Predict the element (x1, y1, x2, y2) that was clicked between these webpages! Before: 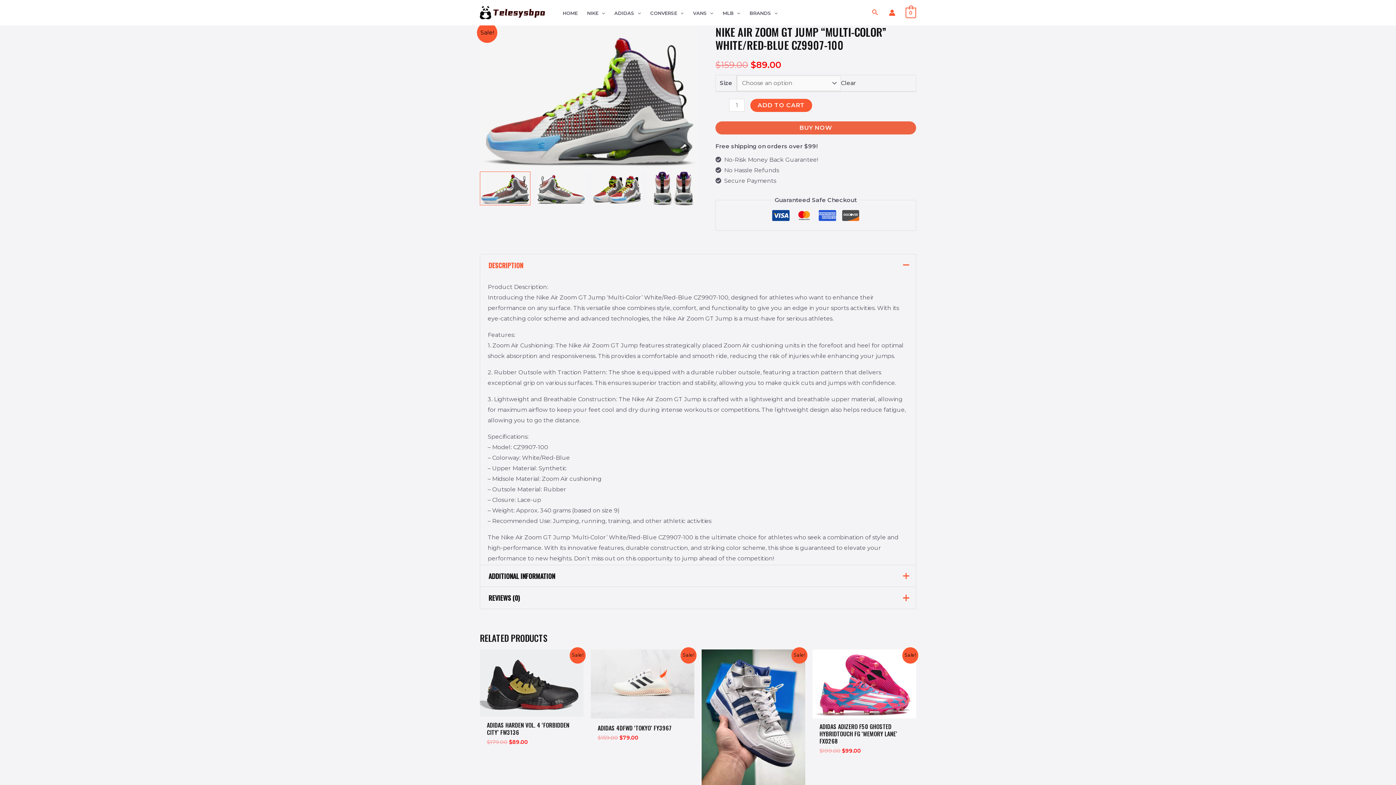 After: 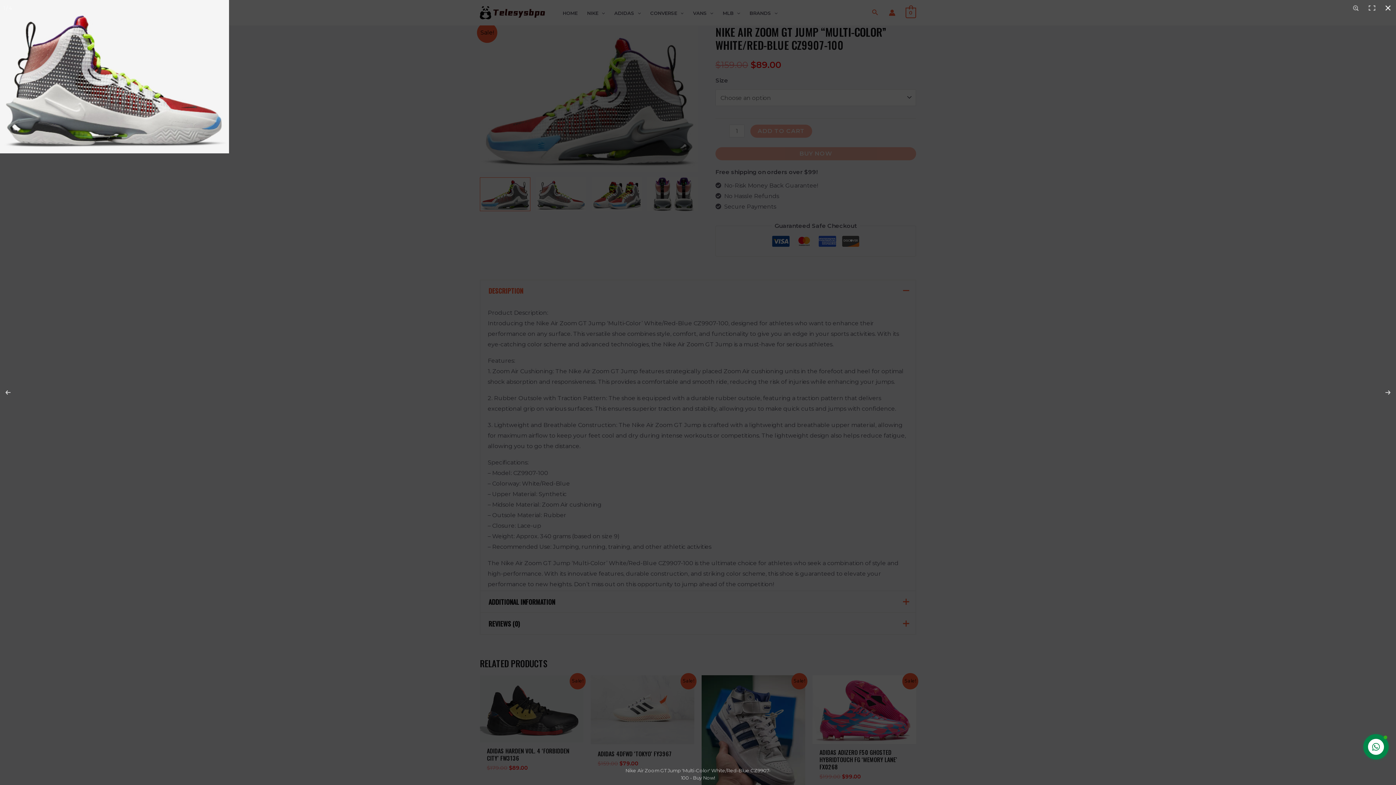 Action: bbox: (480, 25, 698, 171)